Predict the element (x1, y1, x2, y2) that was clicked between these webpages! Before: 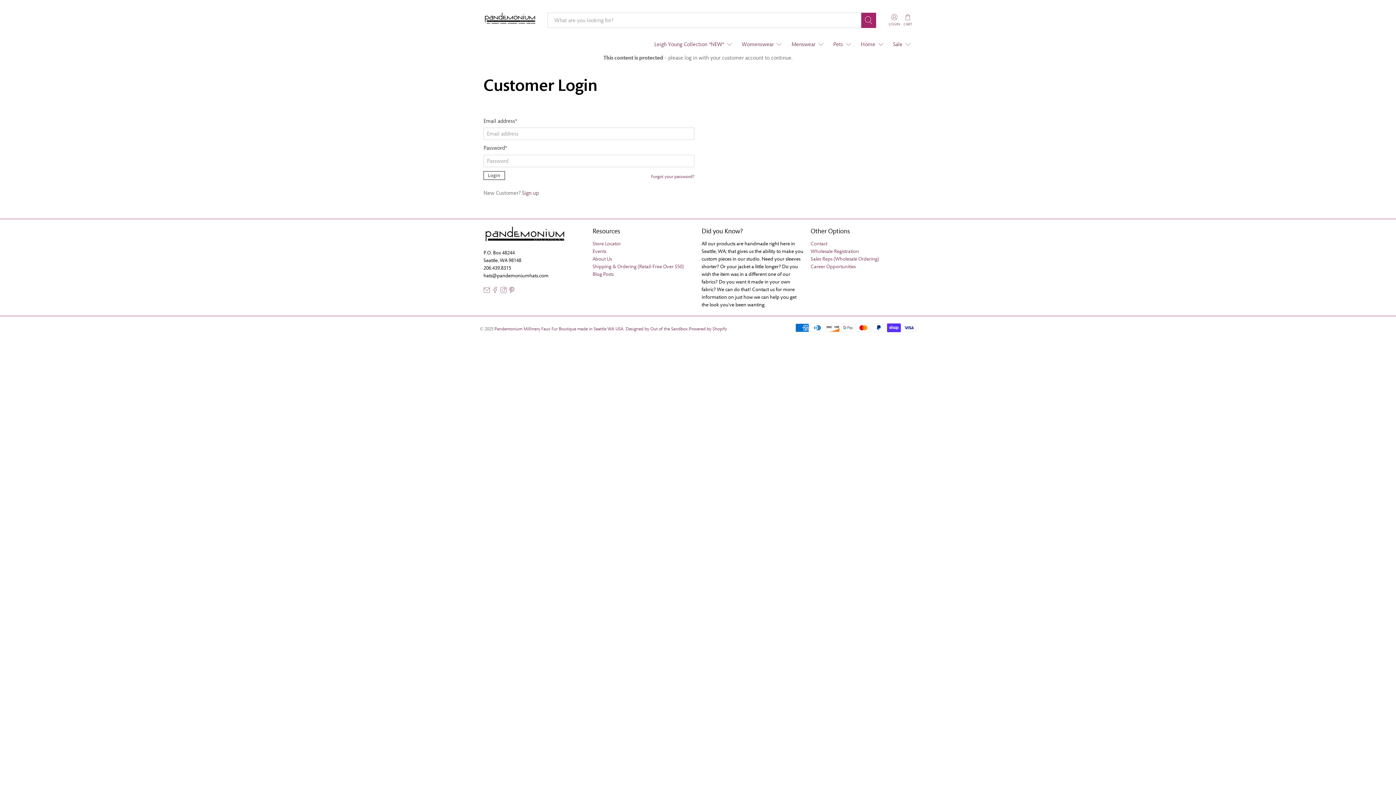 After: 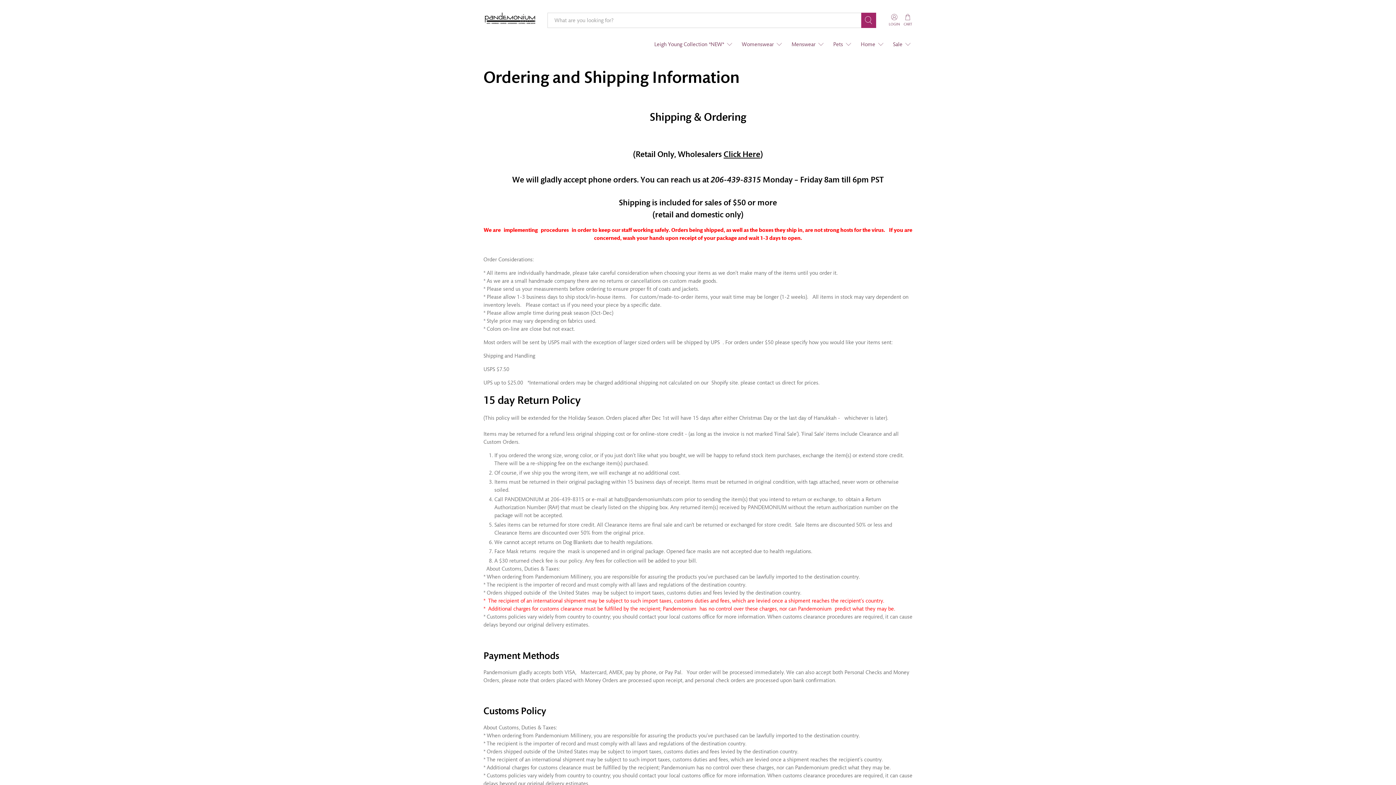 Action: bbox: (592, 263, 684, 269) label: Shipping & Ordering (Retail-Free Over $50)